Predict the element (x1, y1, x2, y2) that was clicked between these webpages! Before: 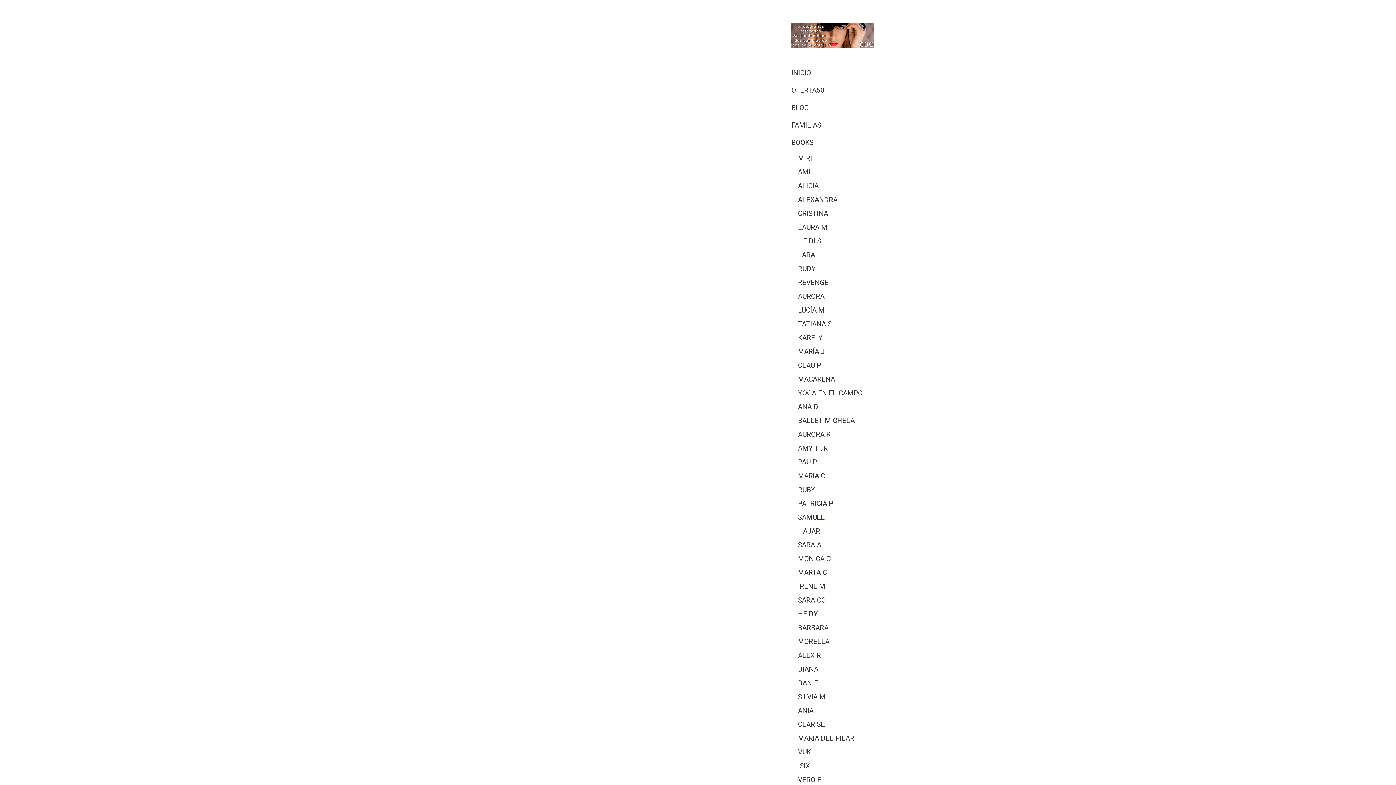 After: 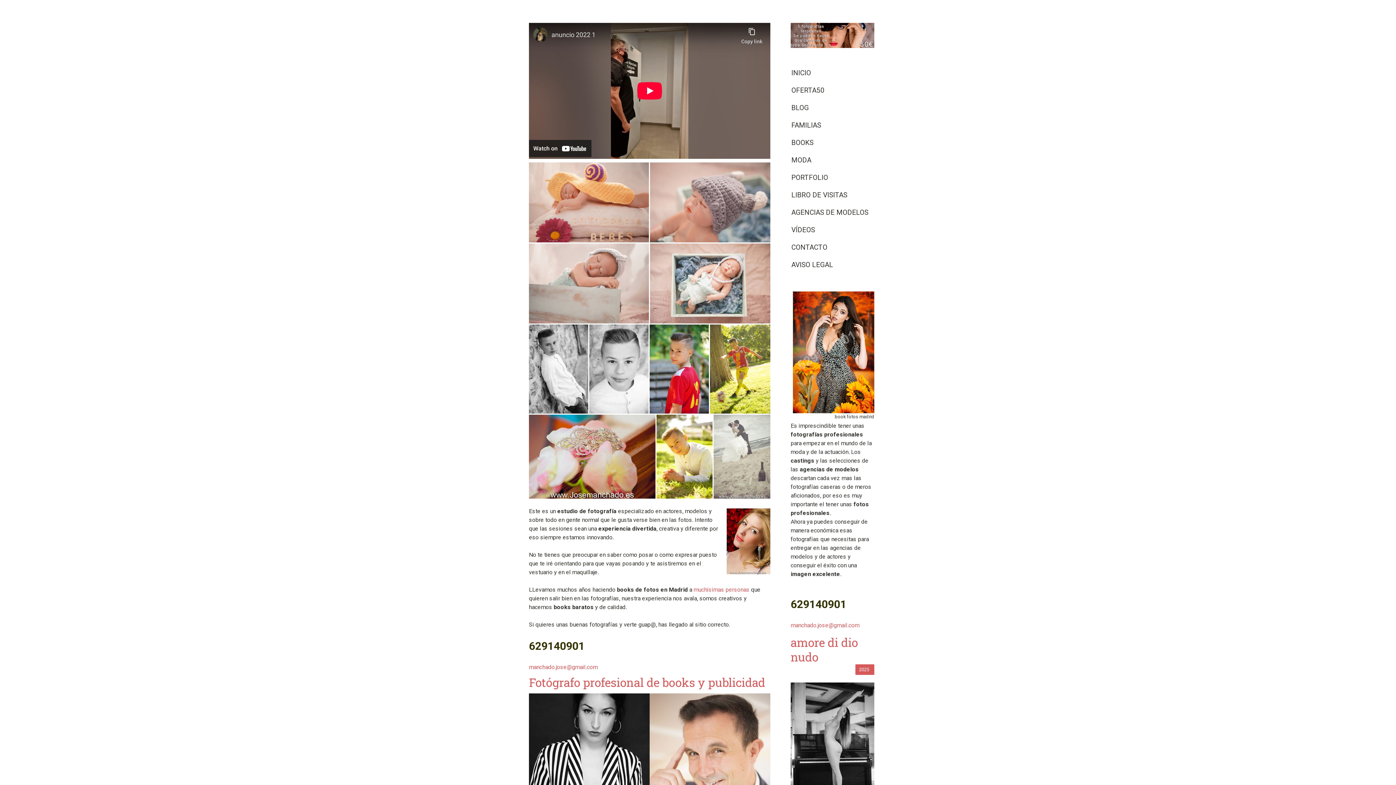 Action: bbox: (790, 23, 874, 30)